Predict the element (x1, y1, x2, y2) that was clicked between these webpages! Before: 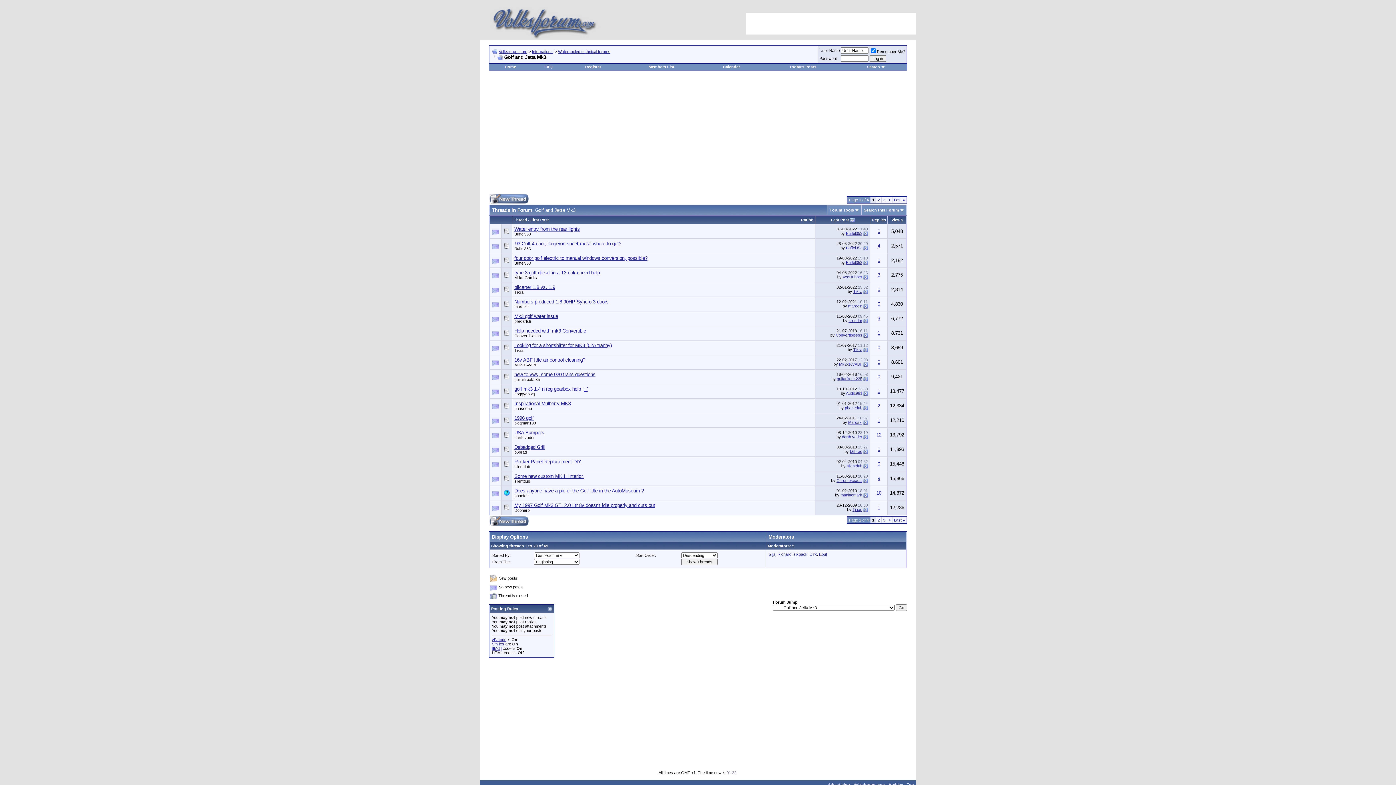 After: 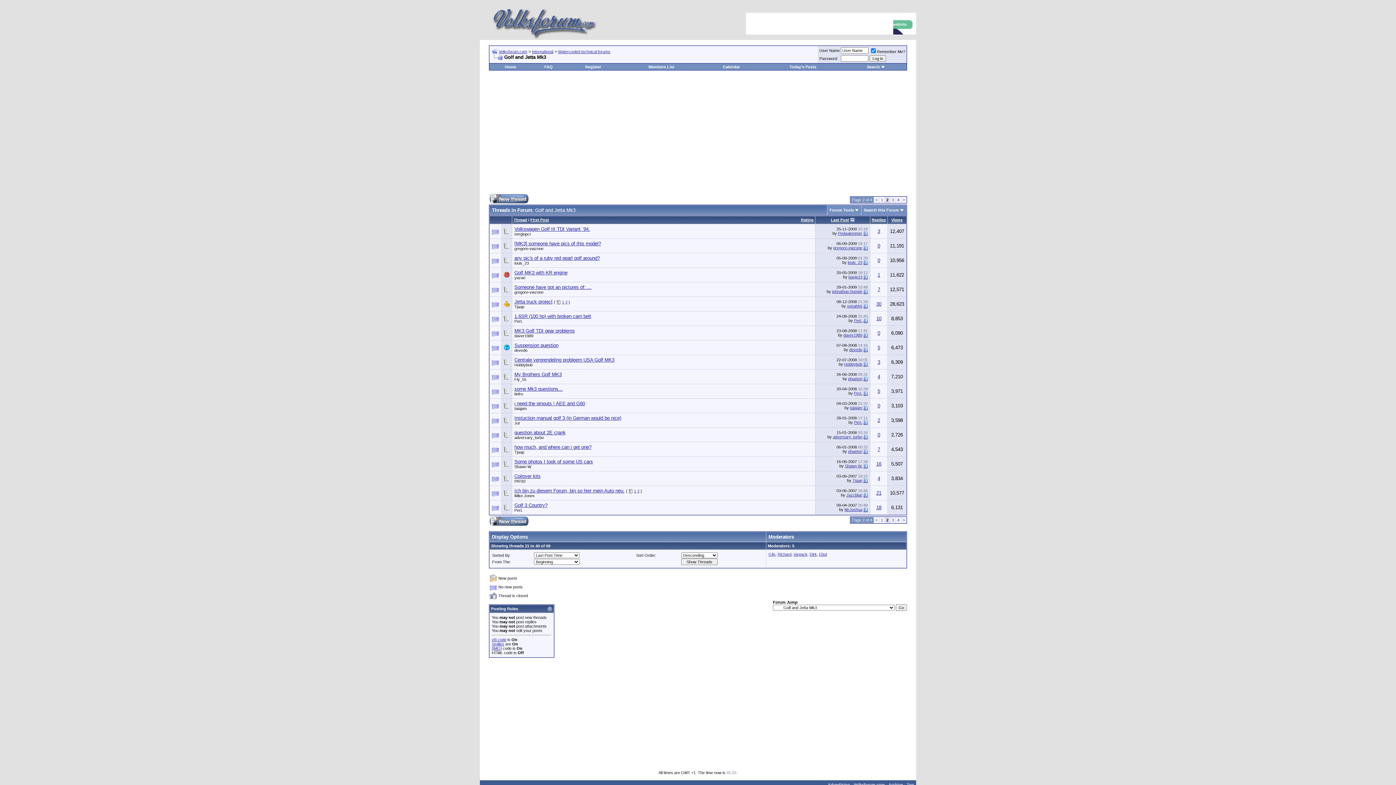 Action: label: 2 bbox: (877, 518, 880, 522)